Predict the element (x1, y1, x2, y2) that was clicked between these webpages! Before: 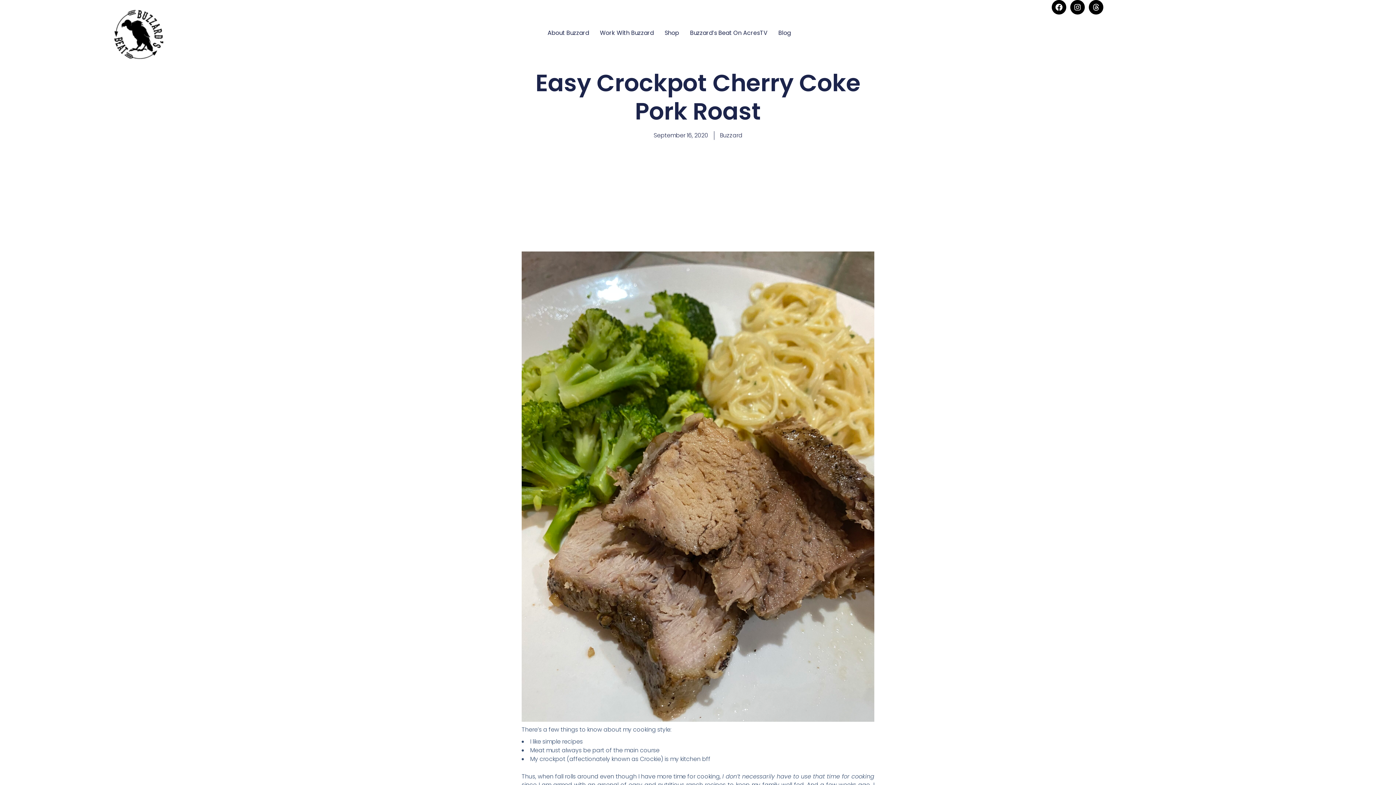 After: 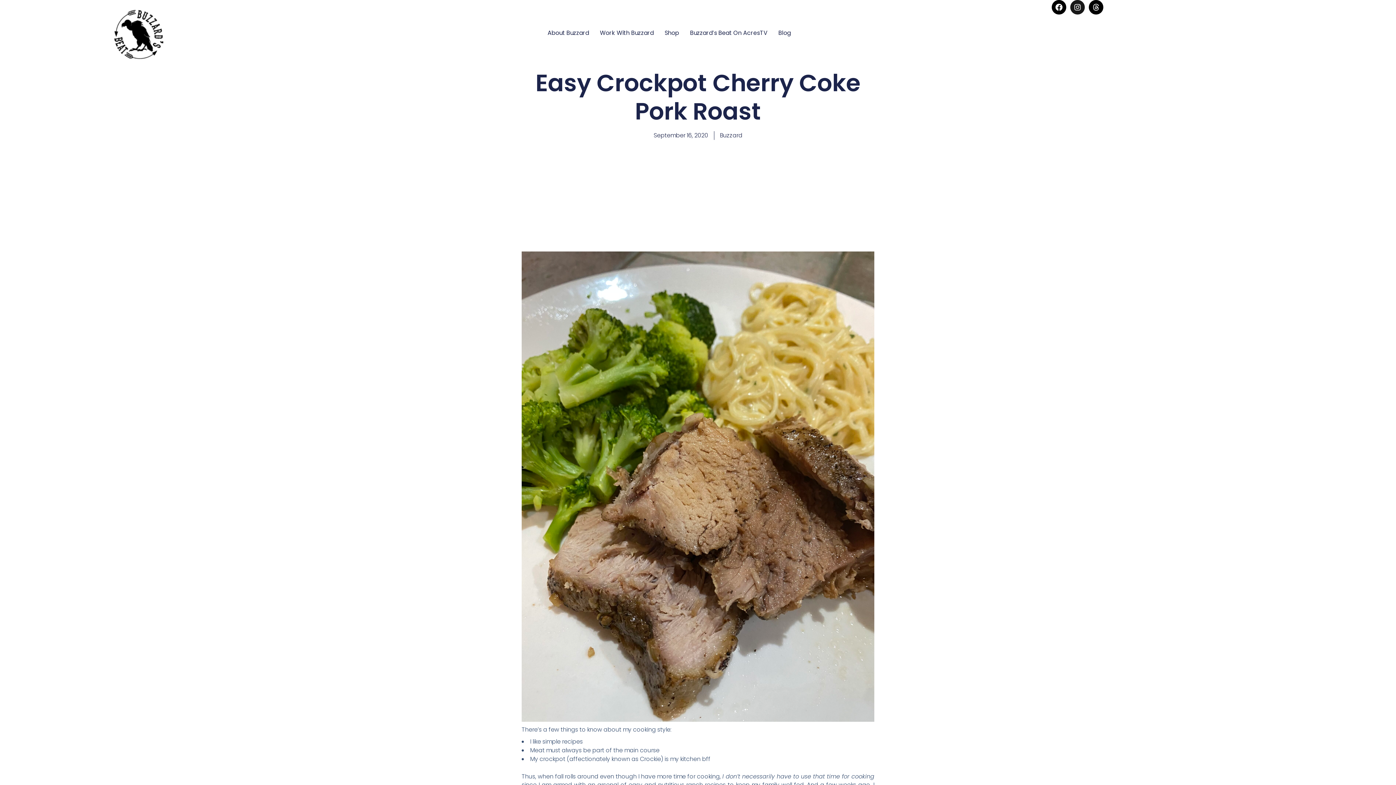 Action: label: Instagram bbox: (1070, 0, 1085, 14)